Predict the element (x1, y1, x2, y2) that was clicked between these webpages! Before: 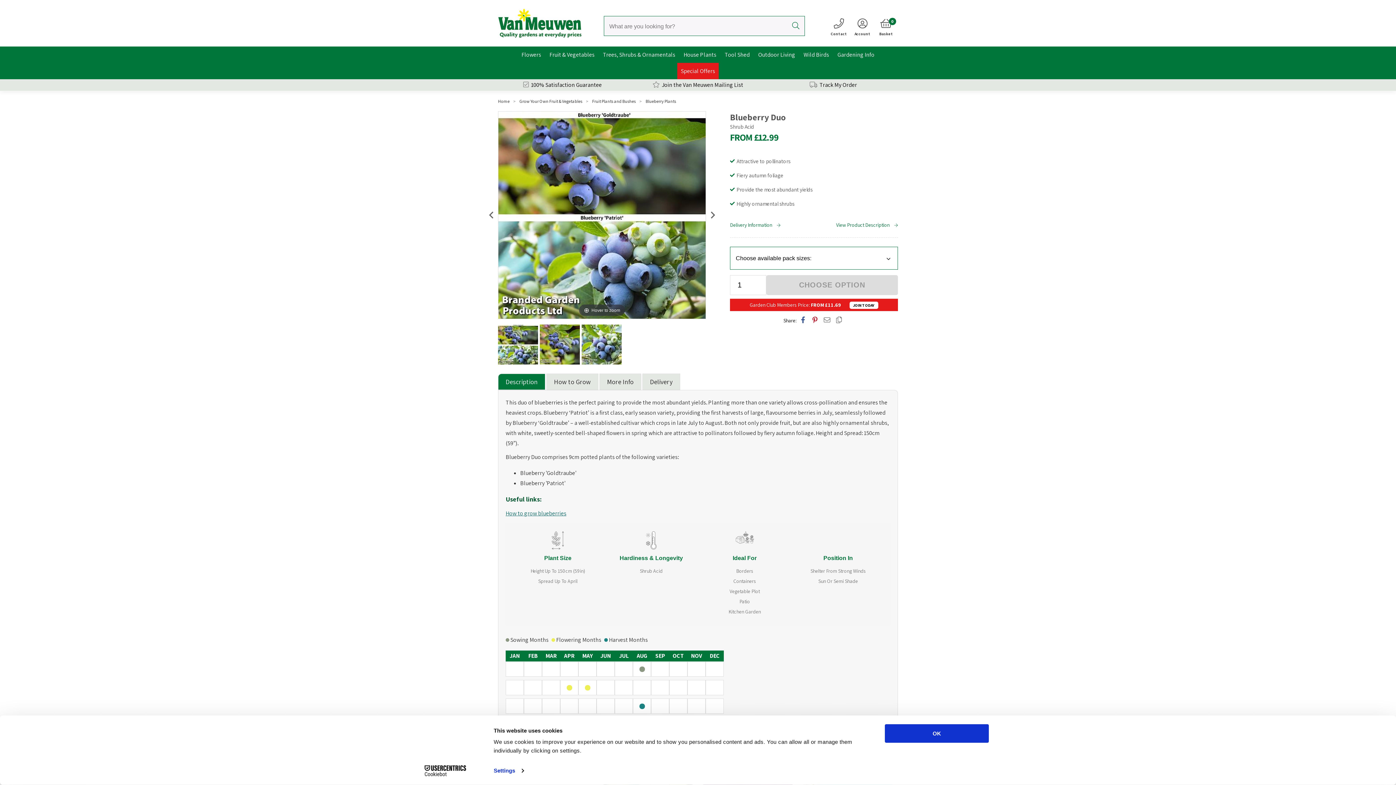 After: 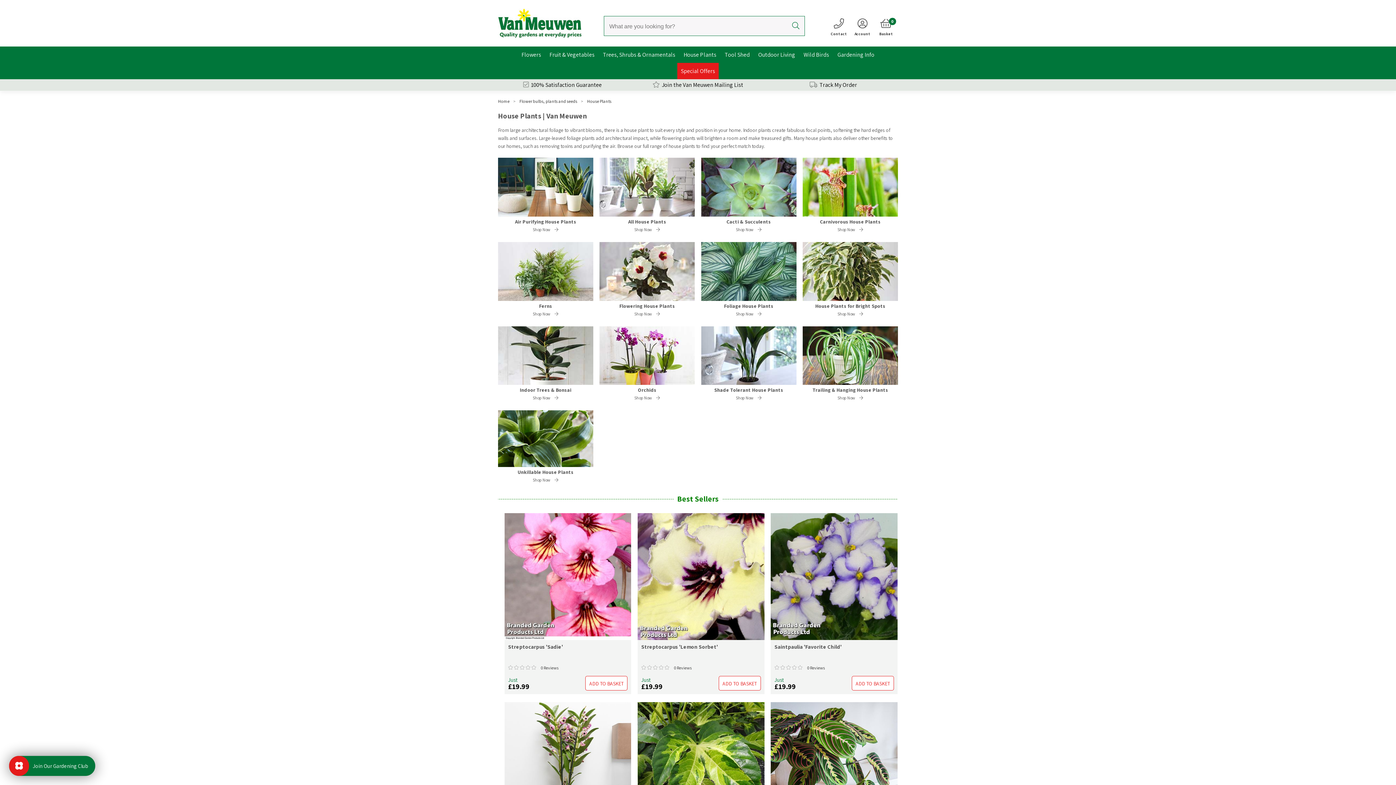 Action: bbox: (680, 46, 720, 62) label: House Plants